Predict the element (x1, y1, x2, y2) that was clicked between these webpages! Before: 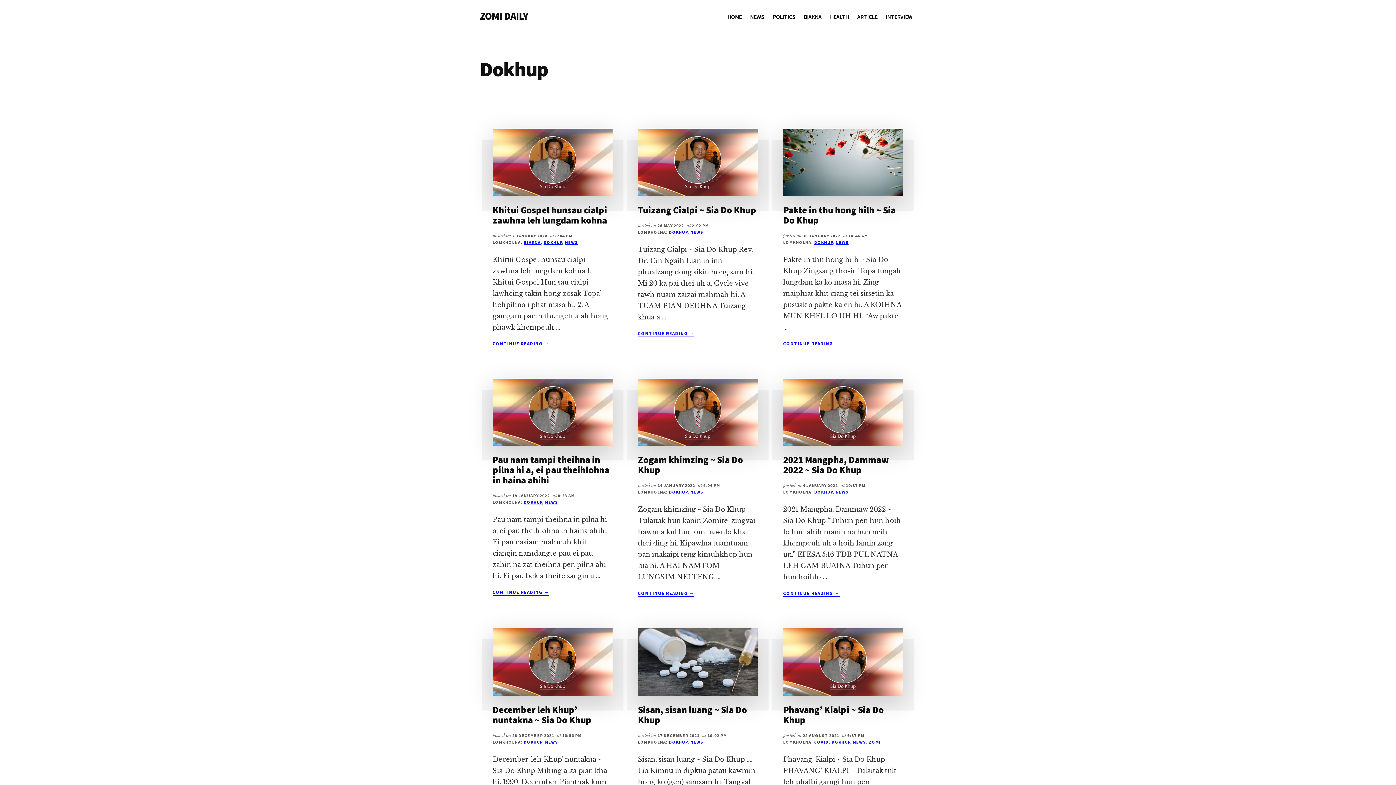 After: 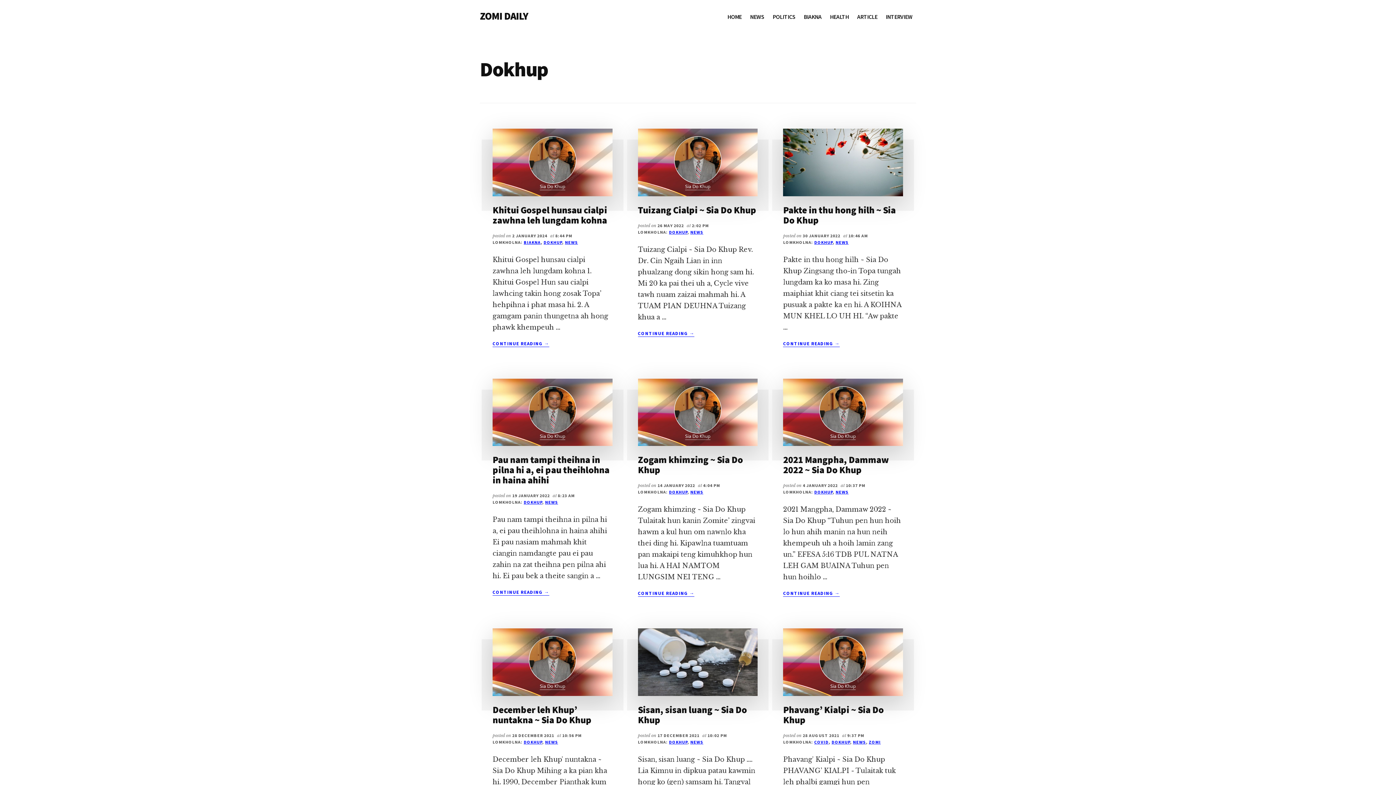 Action: label: DOKHUP bbox: (669, 739, 687, 745)